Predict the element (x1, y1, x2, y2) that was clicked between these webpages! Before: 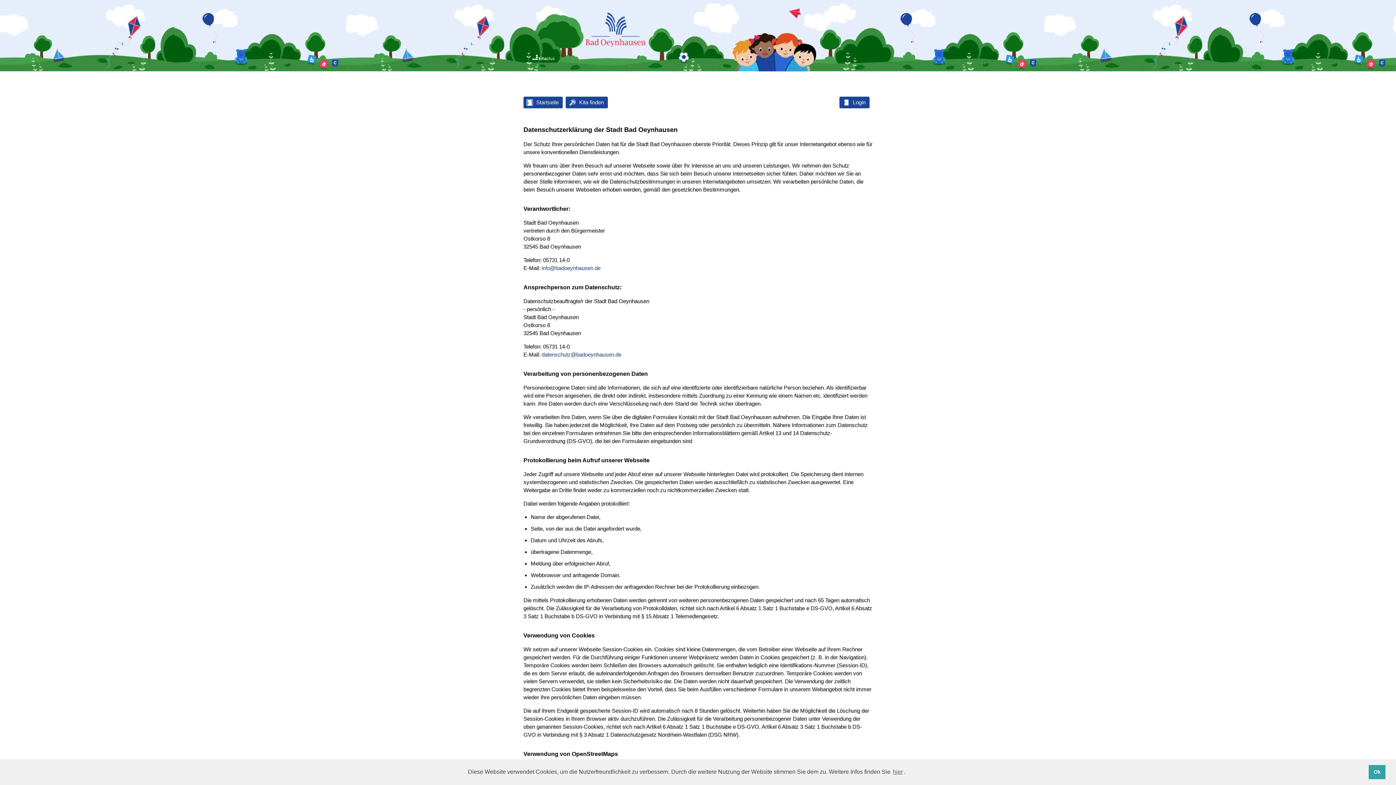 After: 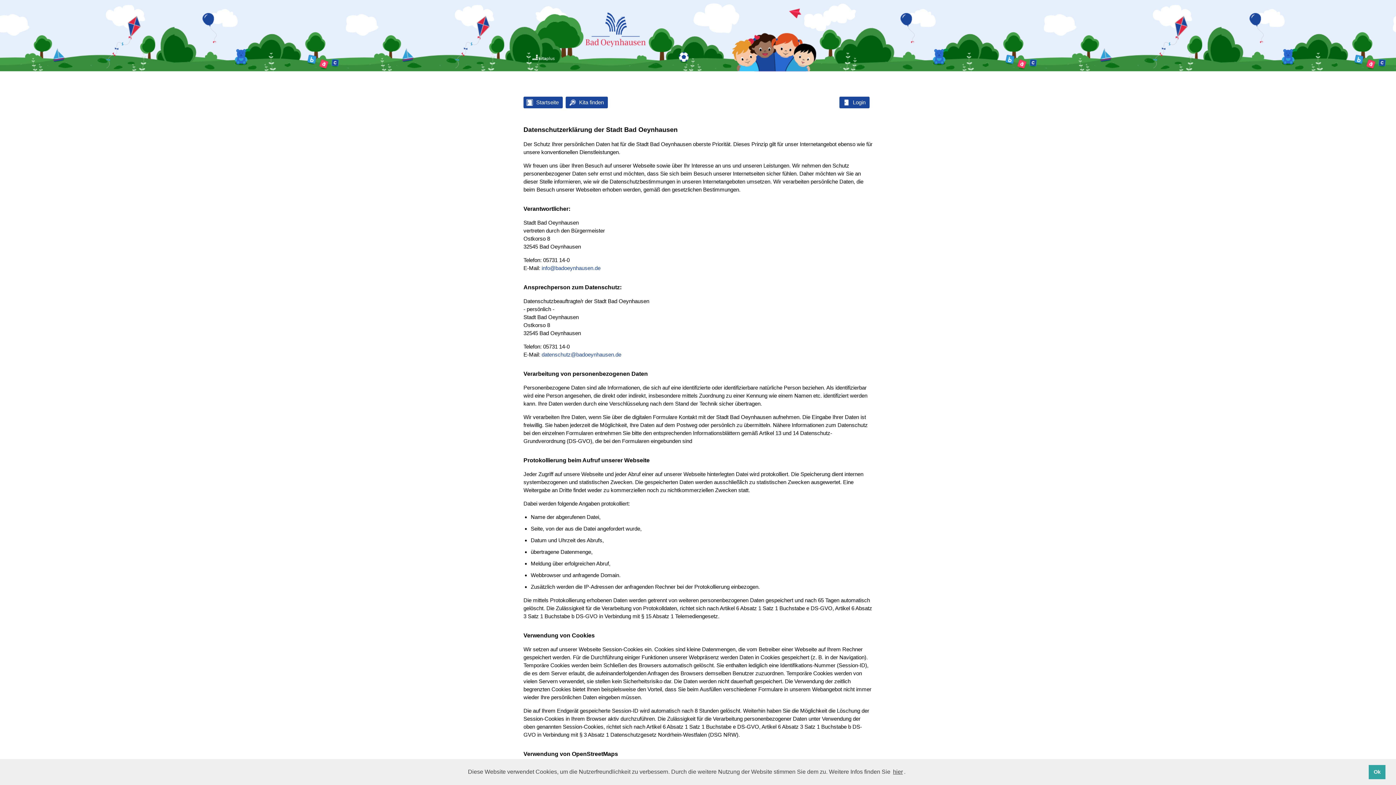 Action: label: Weitere Infos bbox: (892, 766, 904, 777)